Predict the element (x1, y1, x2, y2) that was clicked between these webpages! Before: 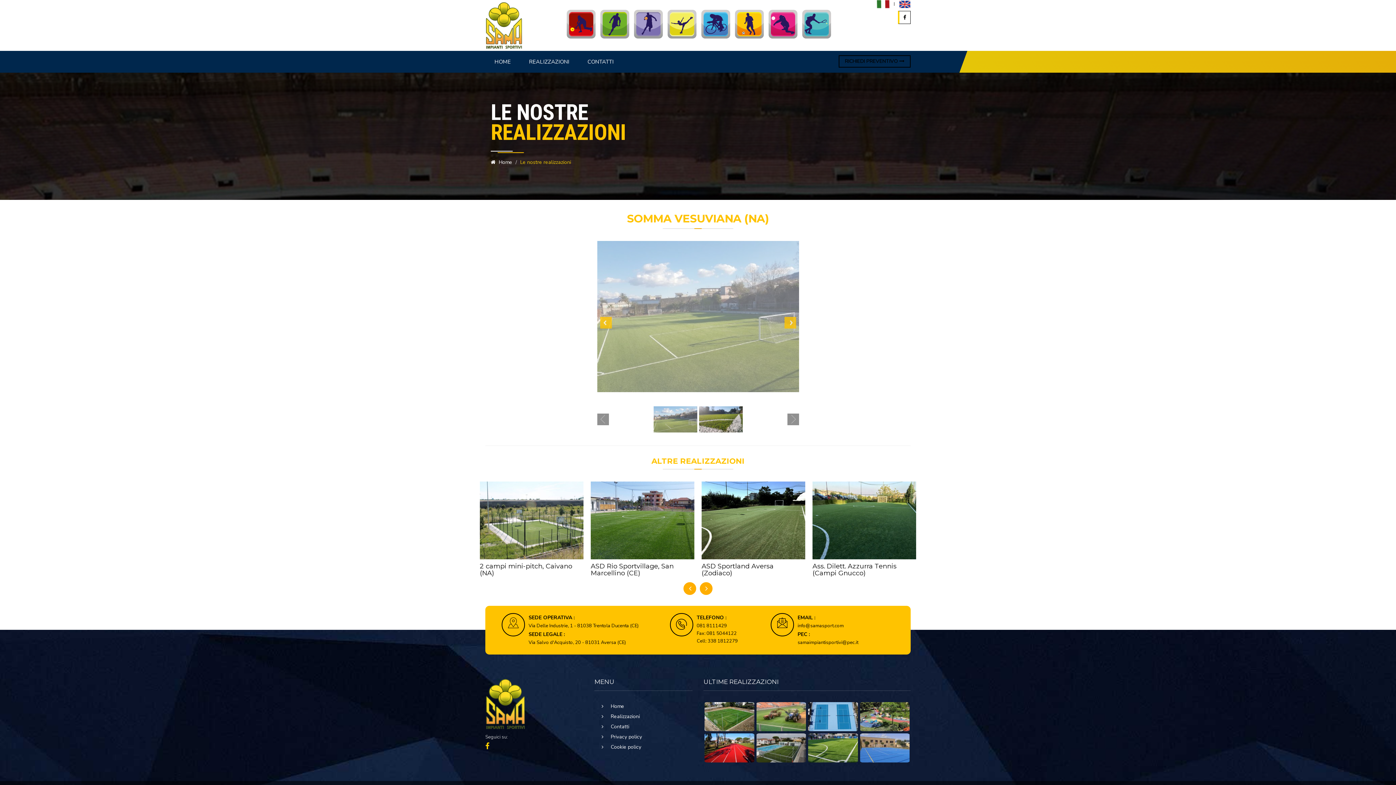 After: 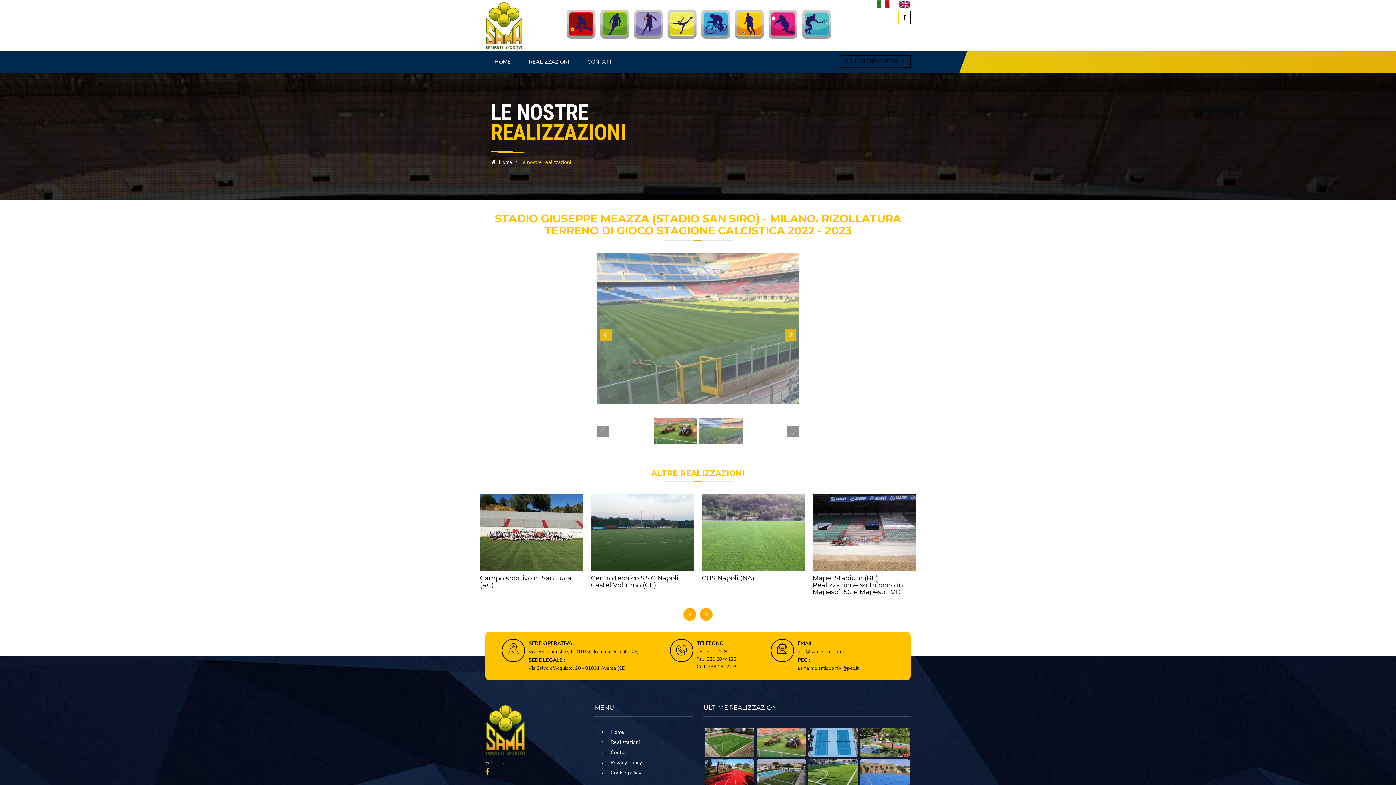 Action: bbox: (756, 702, 806, 732)